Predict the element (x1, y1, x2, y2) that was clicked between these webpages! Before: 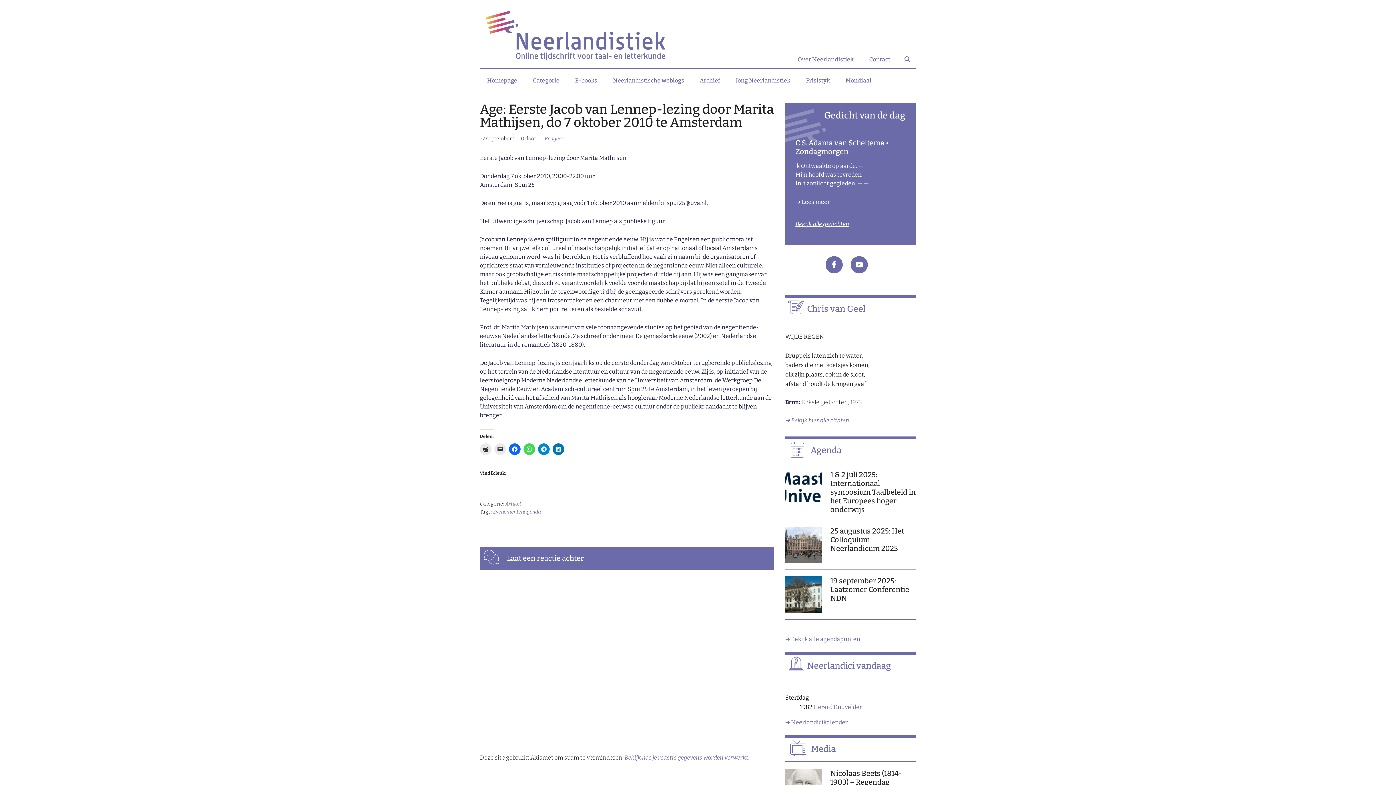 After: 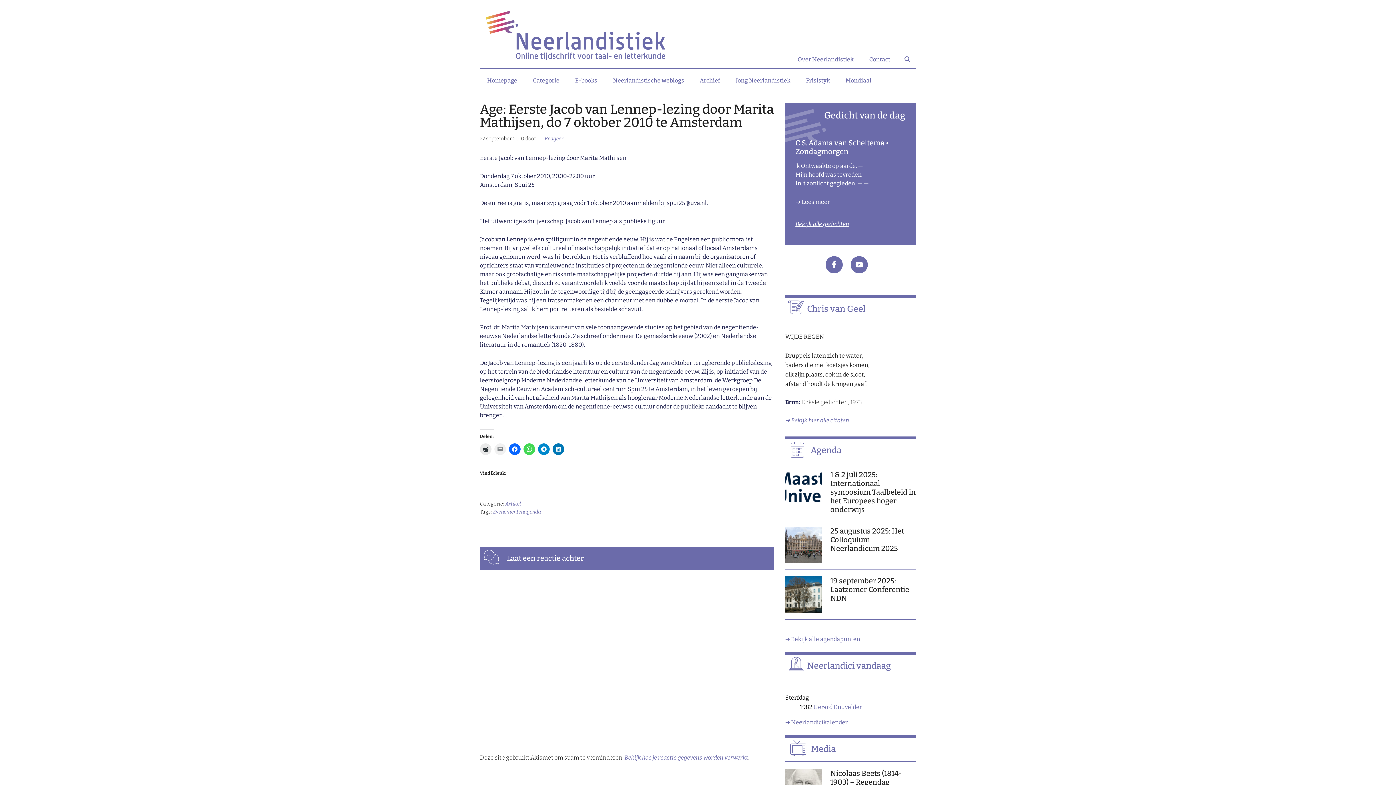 Action: bbox: (494, 443, 506, 455)